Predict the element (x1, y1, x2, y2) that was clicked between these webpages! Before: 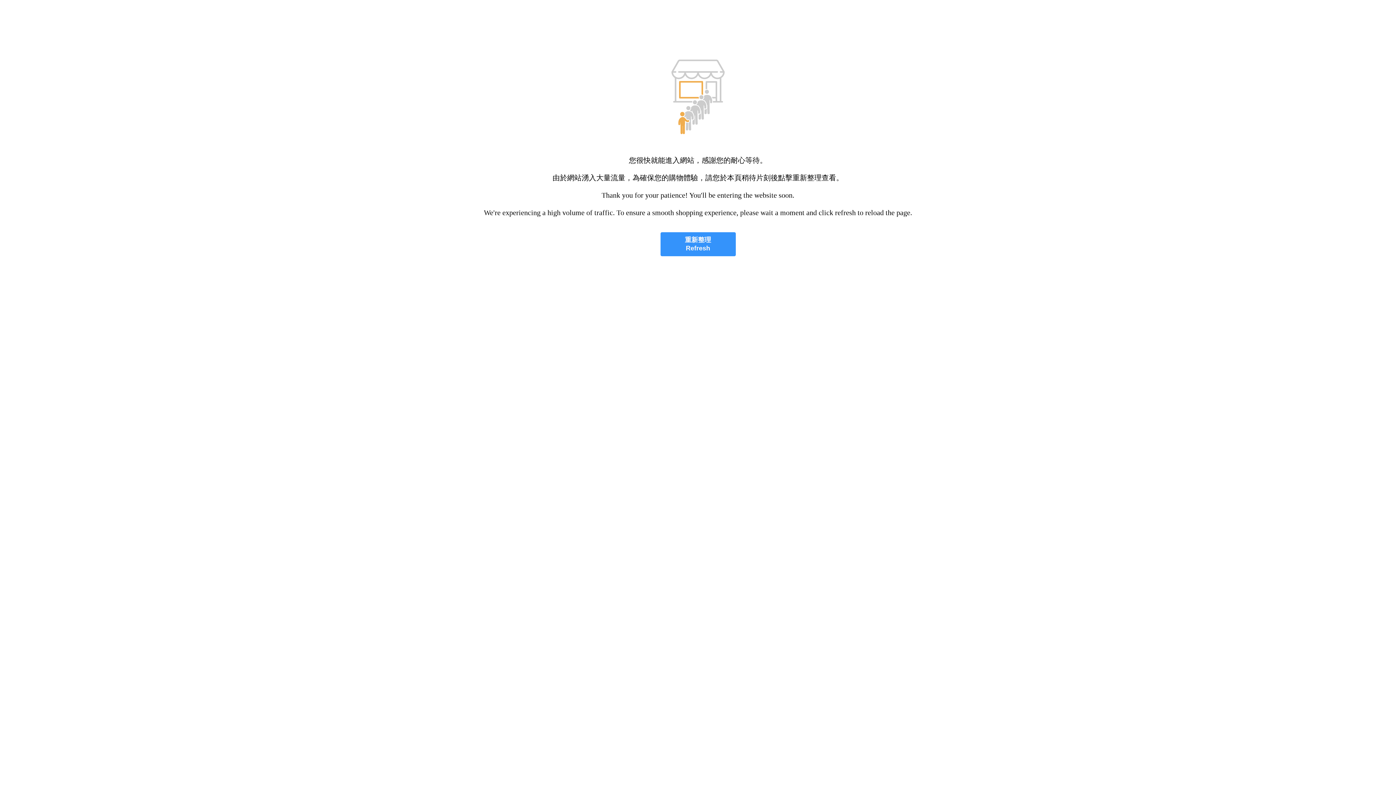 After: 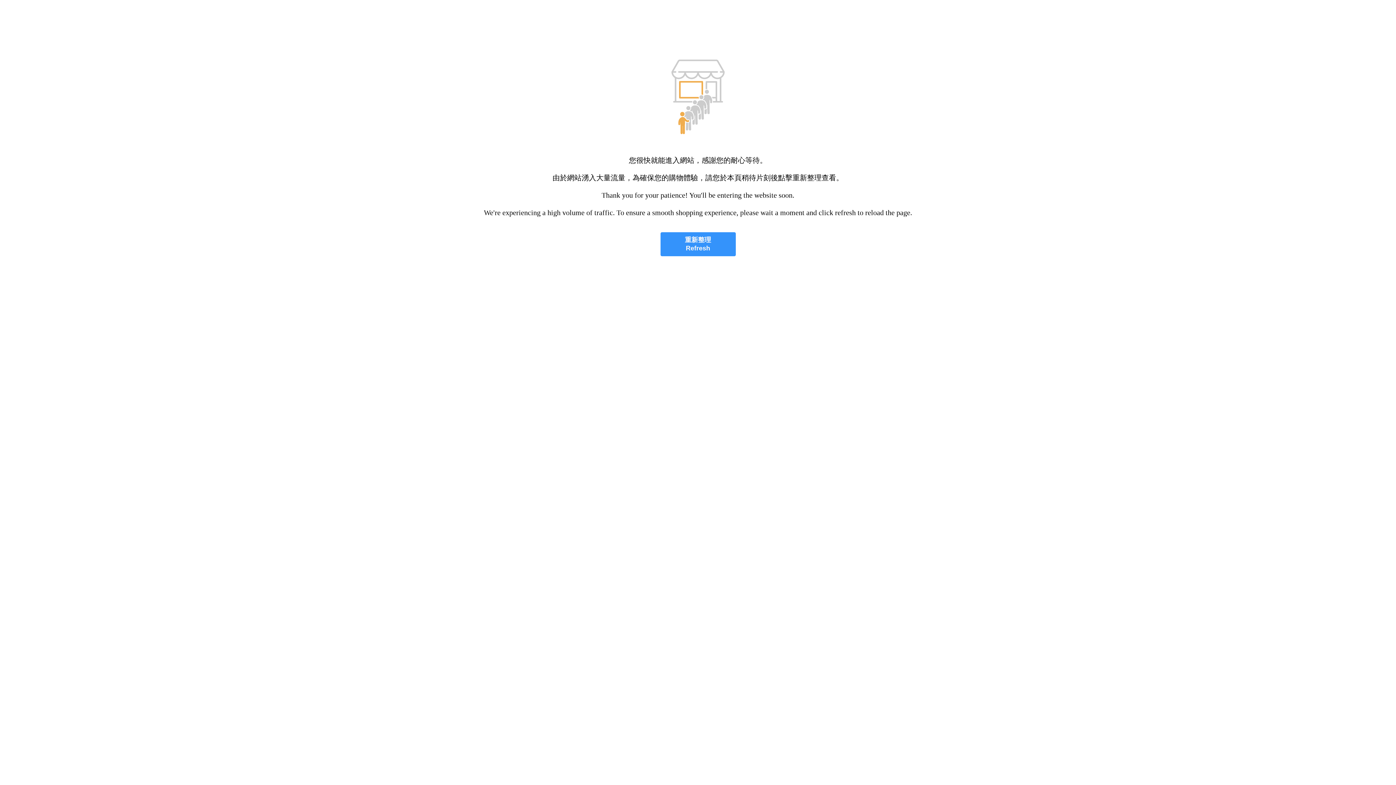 Action: label: 重新整理
Refresh bbox: (660, 232, 735, 256)